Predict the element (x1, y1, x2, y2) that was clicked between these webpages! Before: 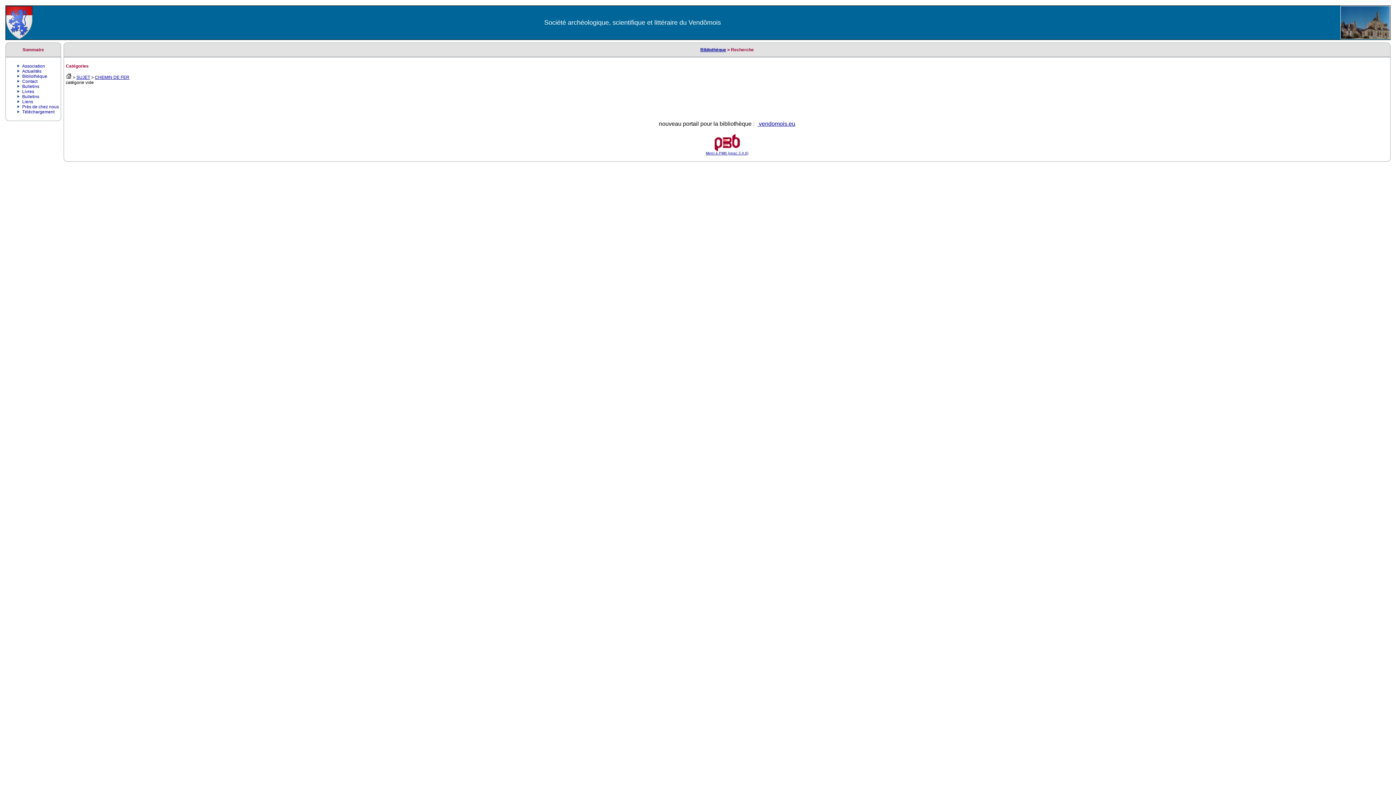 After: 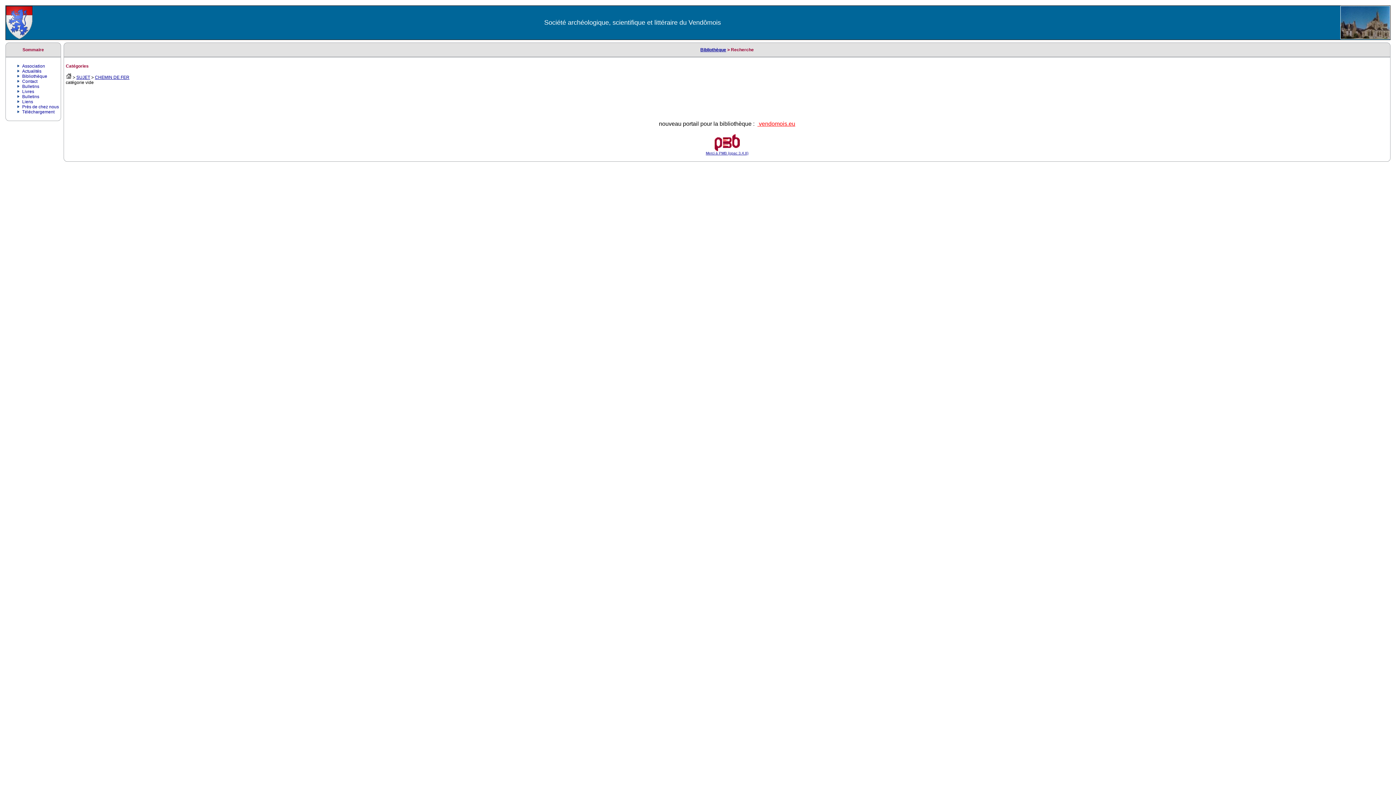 Action: bbox: (757, 120, 795, 126) label:  vendomois.eu